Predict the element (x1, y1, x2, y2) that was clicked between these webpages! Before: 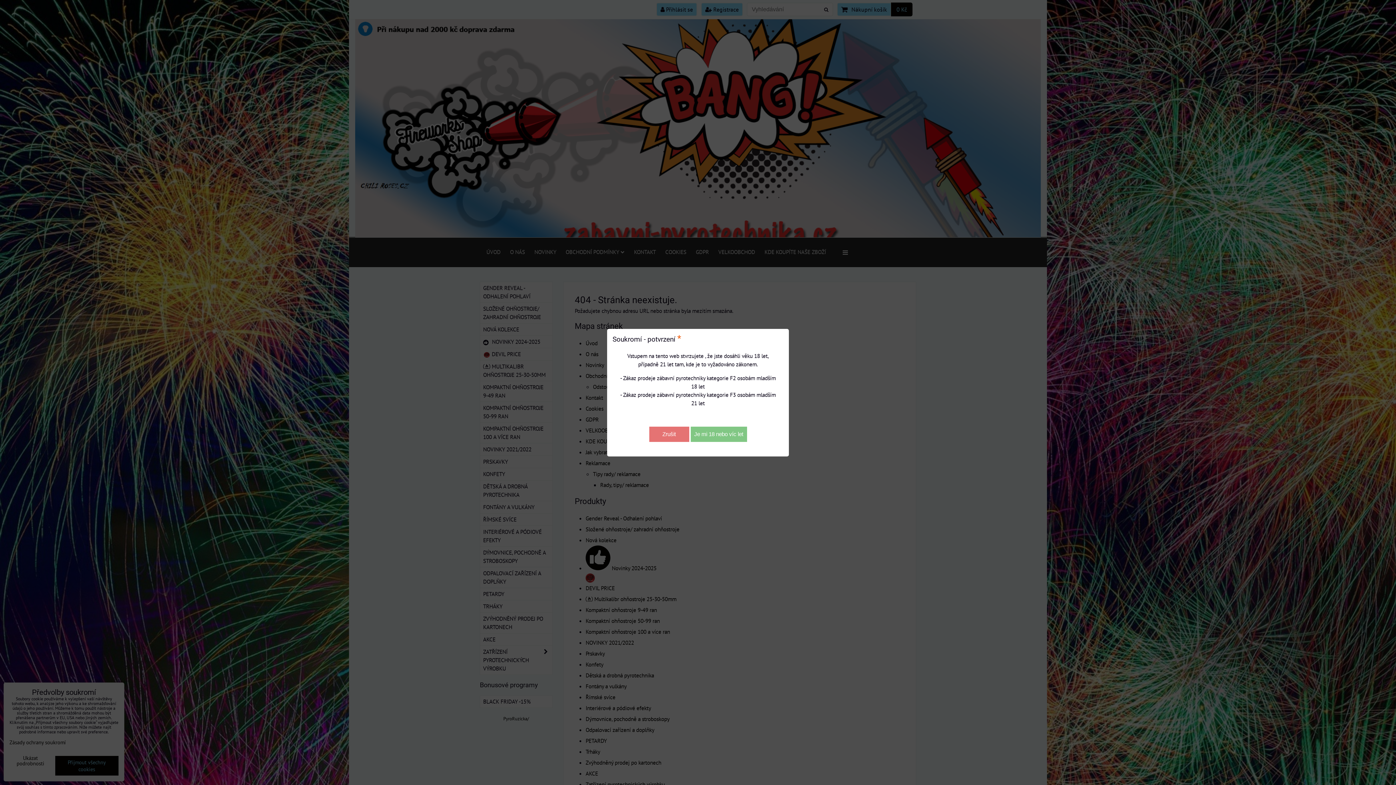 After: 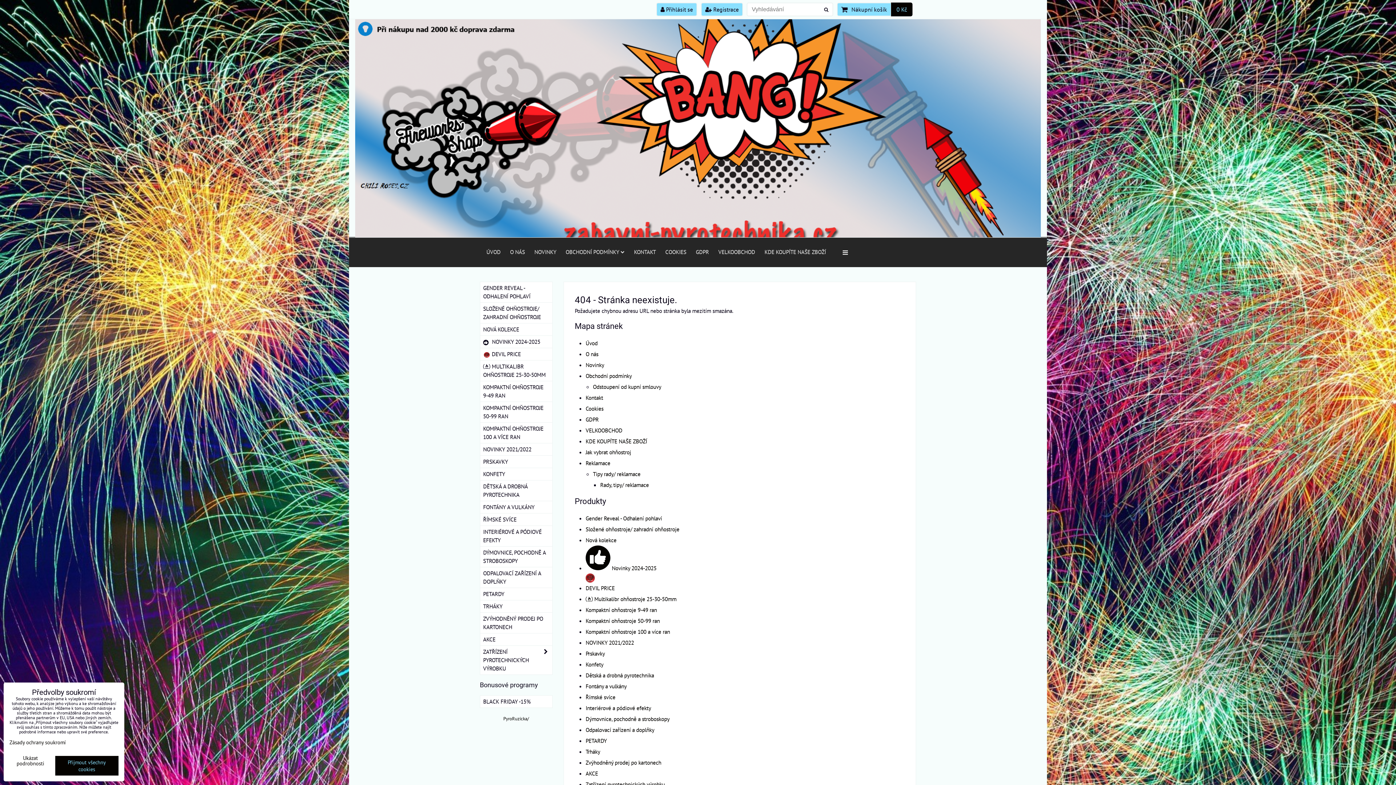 Action: label: Je mi 18 nebo víc let bbox: (690, 426, 747, 442)